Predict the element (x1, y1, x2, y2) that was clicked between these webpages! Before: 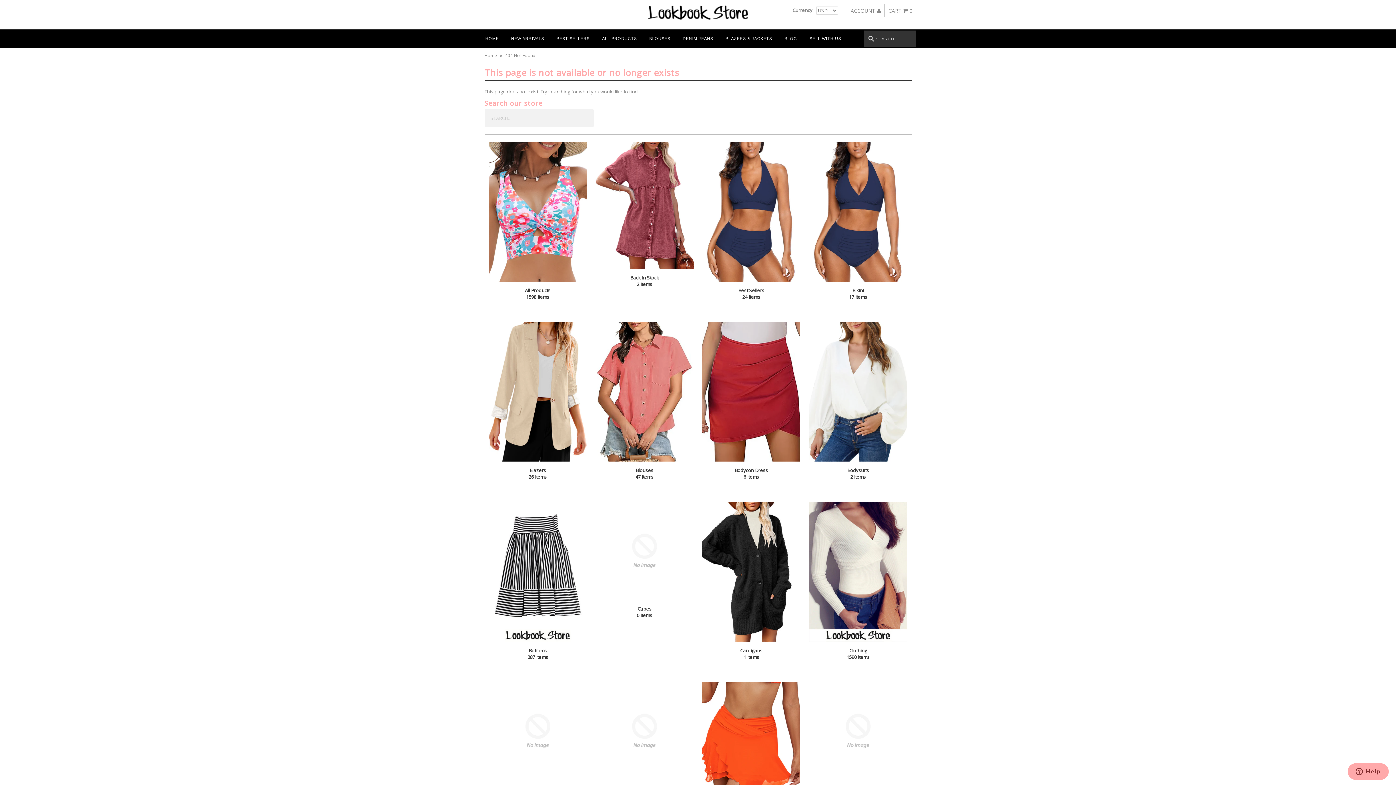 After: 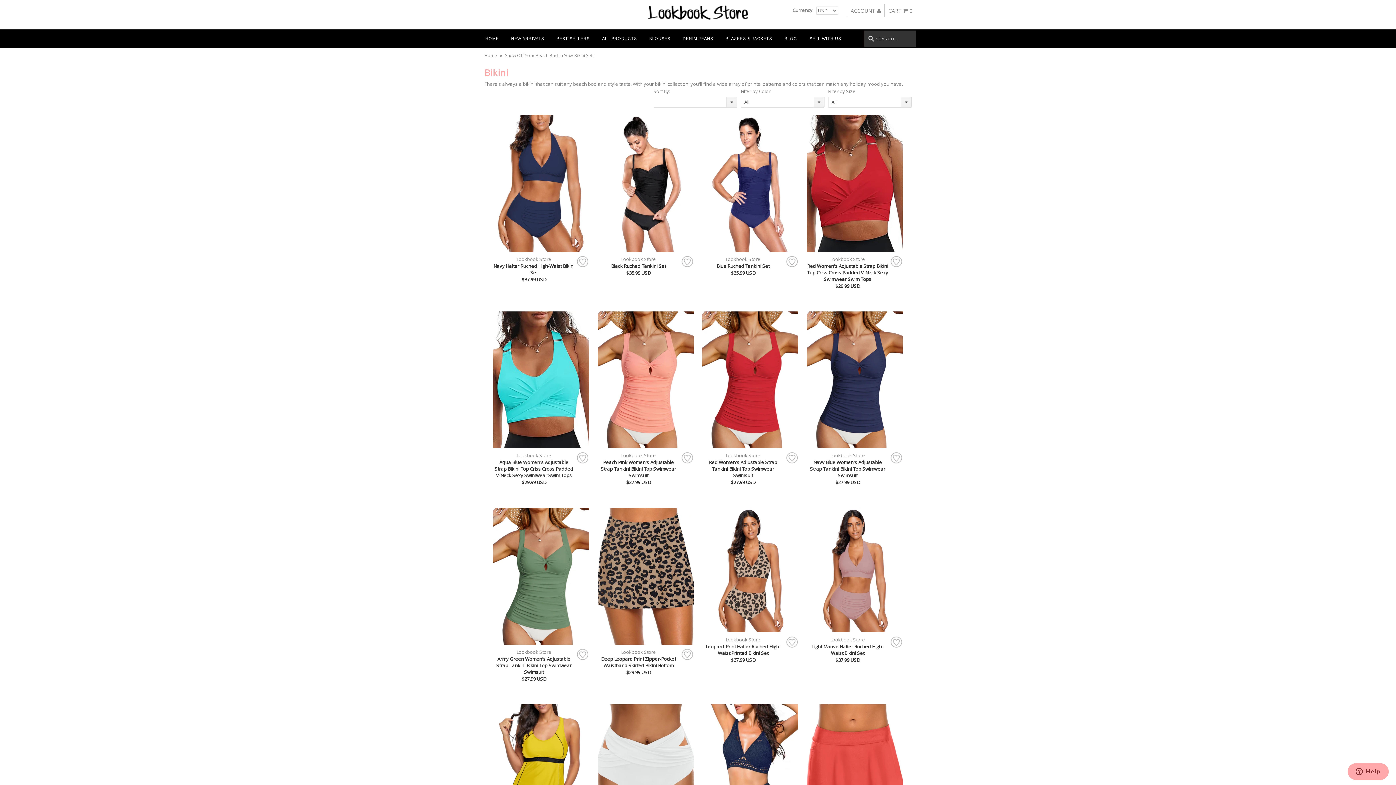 Action: bbox: (809, 280, 907, 286)